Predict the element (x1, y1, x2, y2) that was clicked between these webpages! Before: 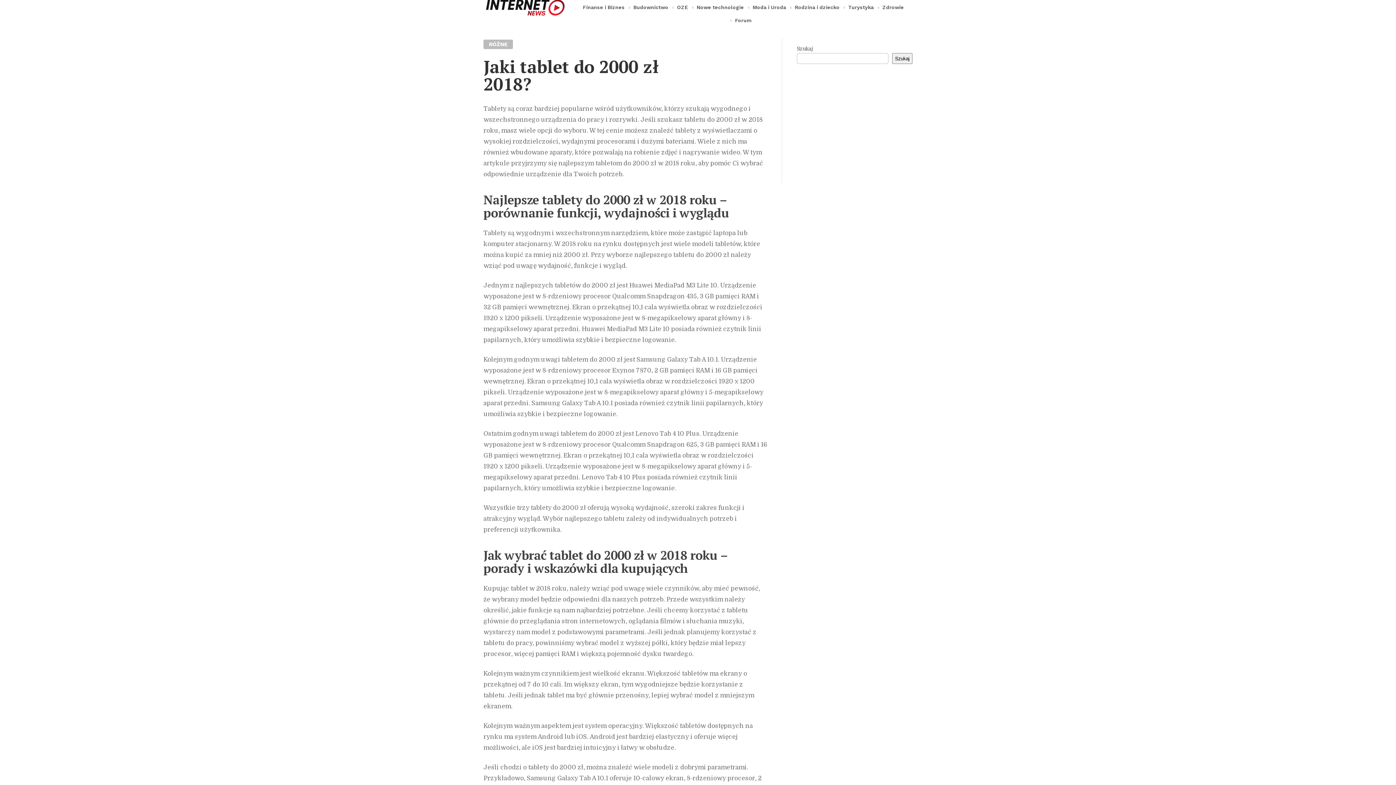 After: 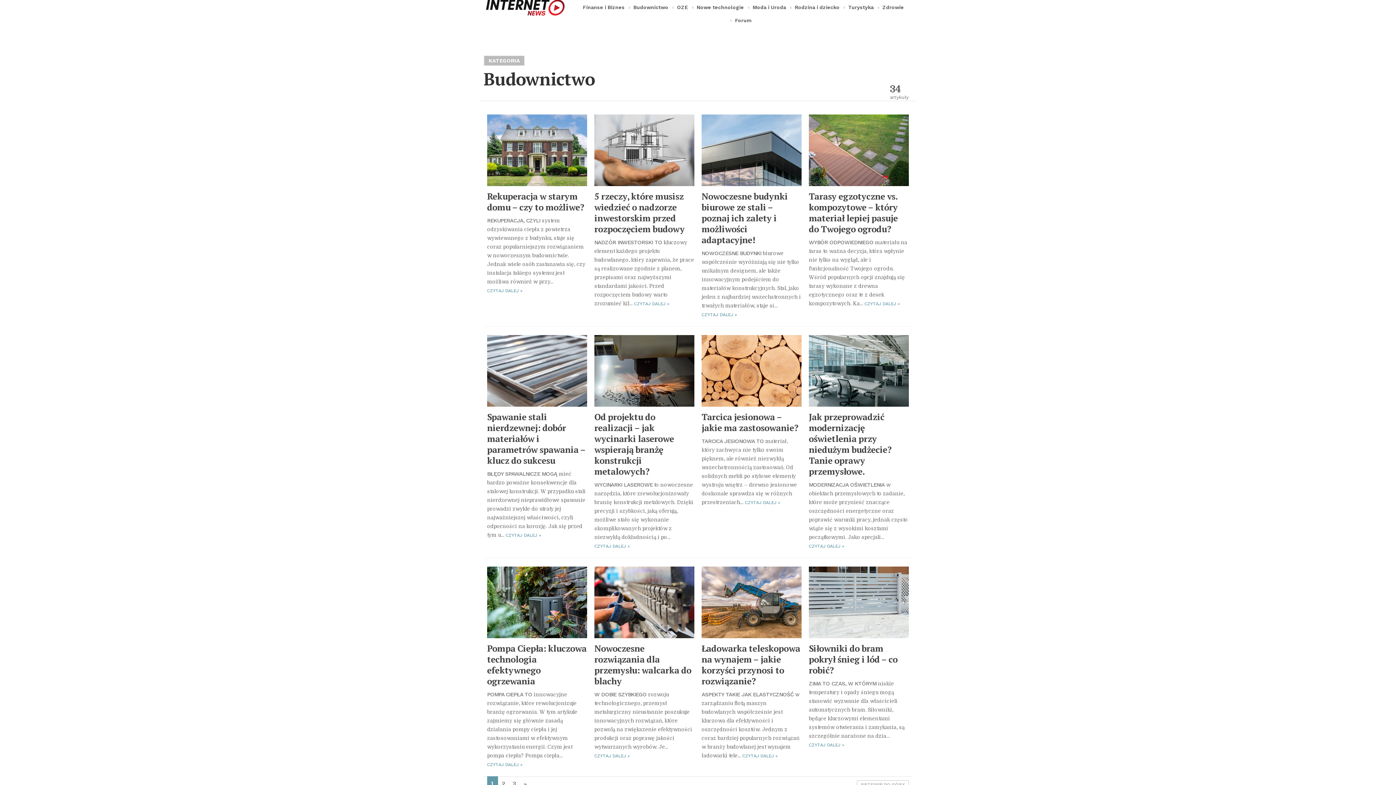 Action: bbox: (632, 0, 669, 13) label: Budownictwo